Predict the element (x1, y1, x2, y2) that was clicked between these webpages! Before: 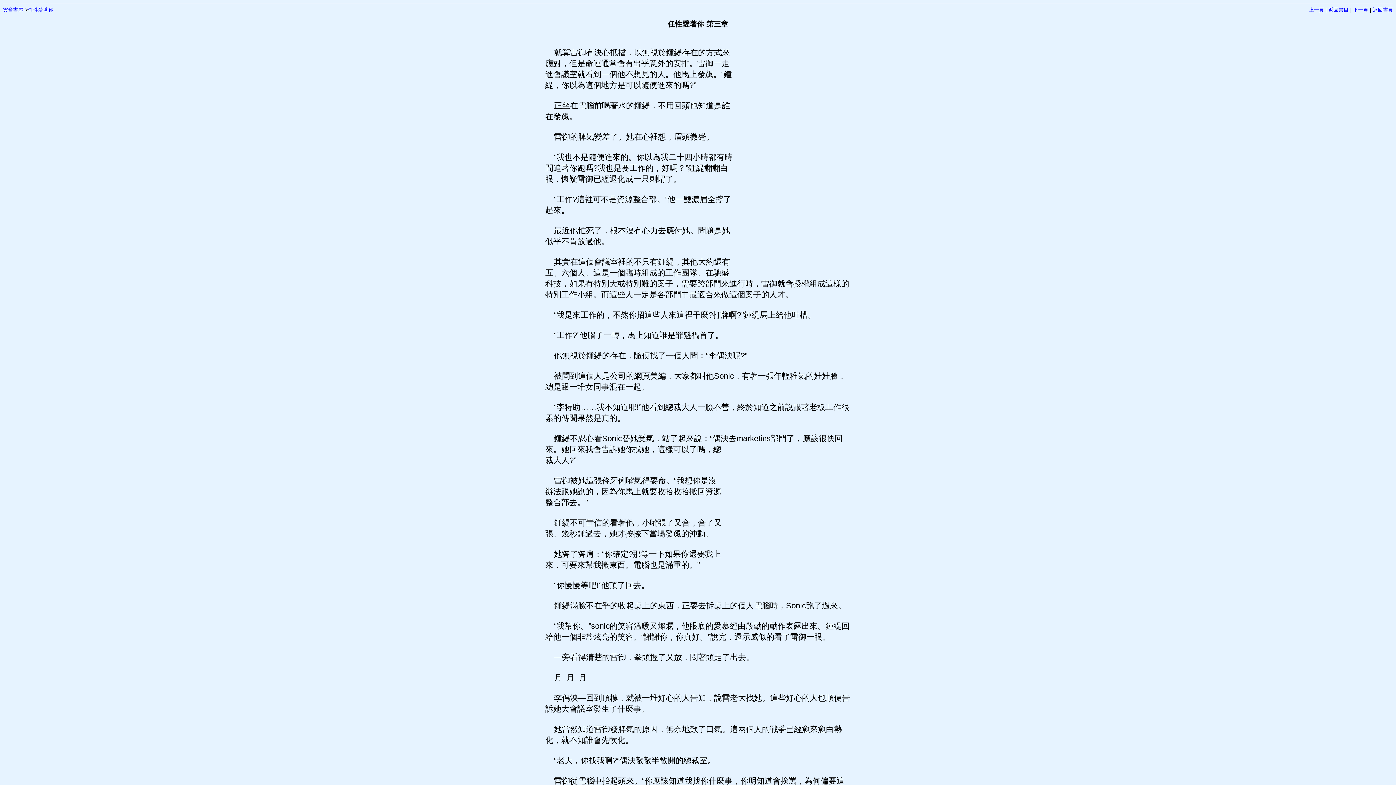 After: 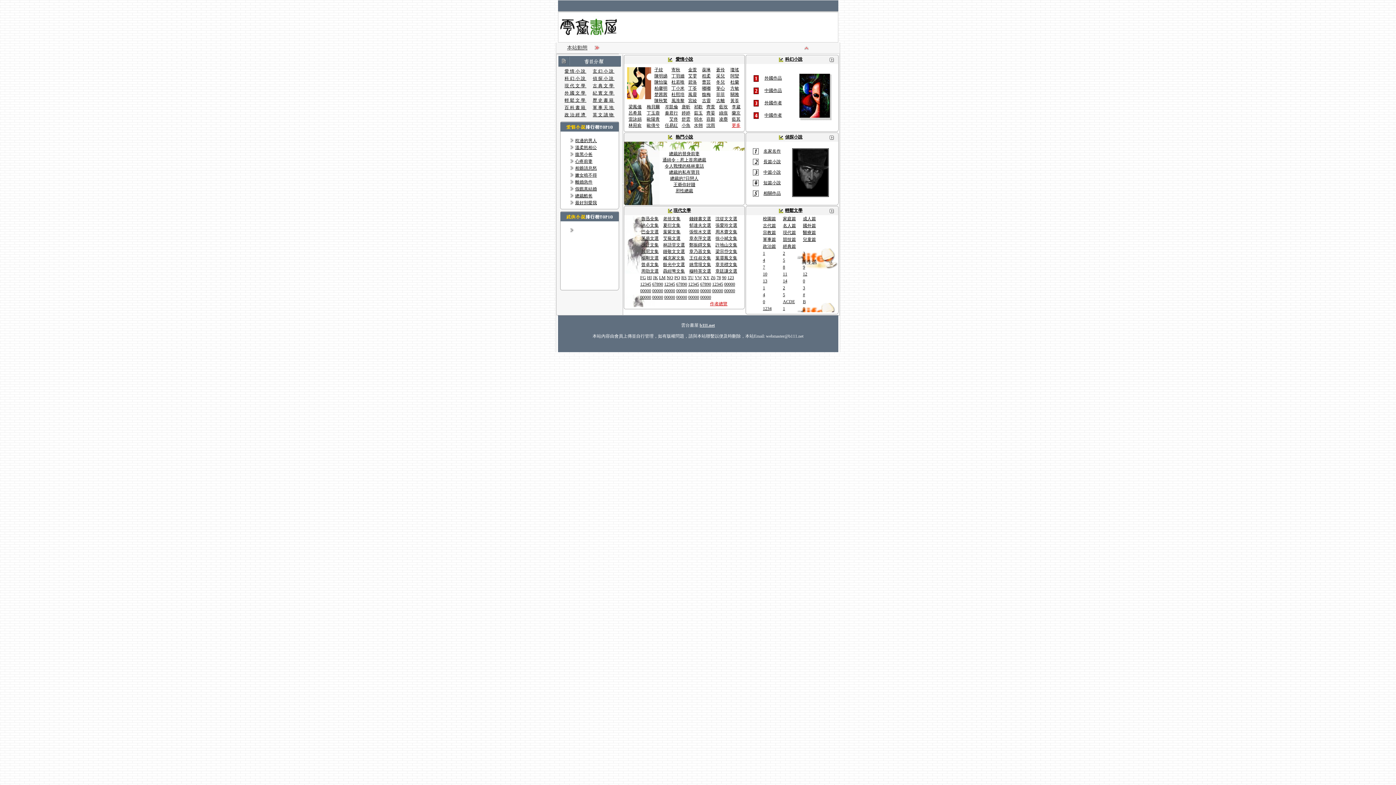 Action: bbox: (2, 6, 23, 12) label: 雲台書屋